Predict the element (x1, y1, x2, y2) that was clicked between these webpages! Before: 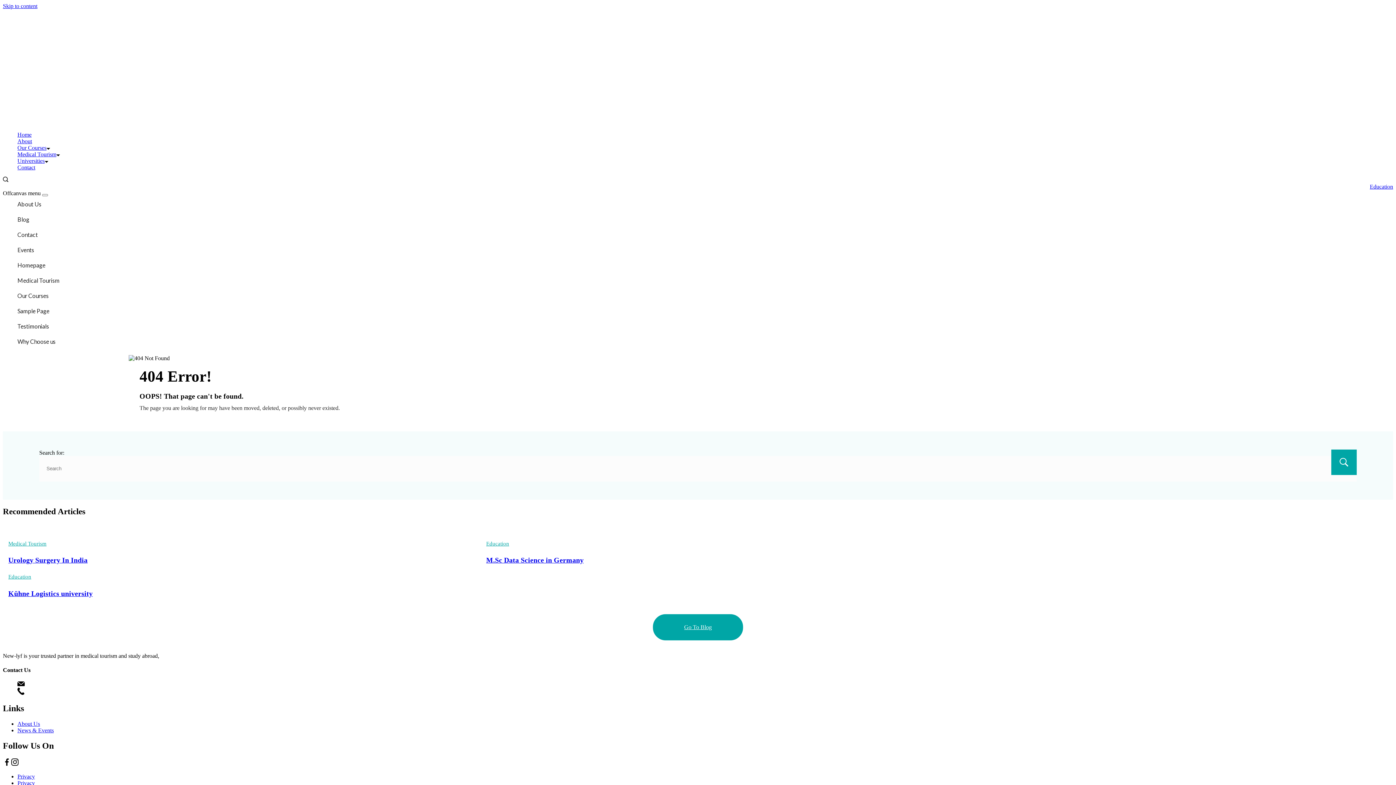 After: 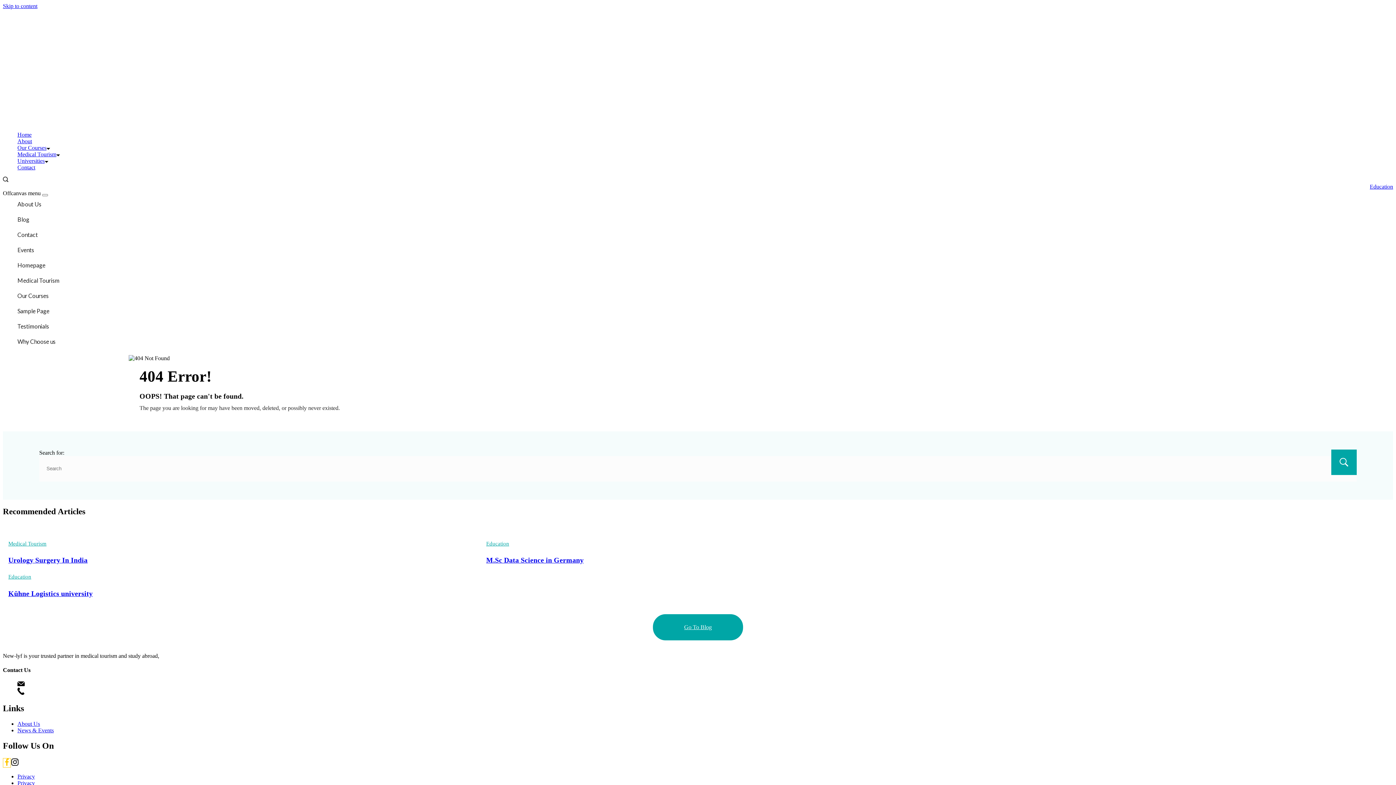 Action: bbox: (2, 758, 10, 767) label: Facebook